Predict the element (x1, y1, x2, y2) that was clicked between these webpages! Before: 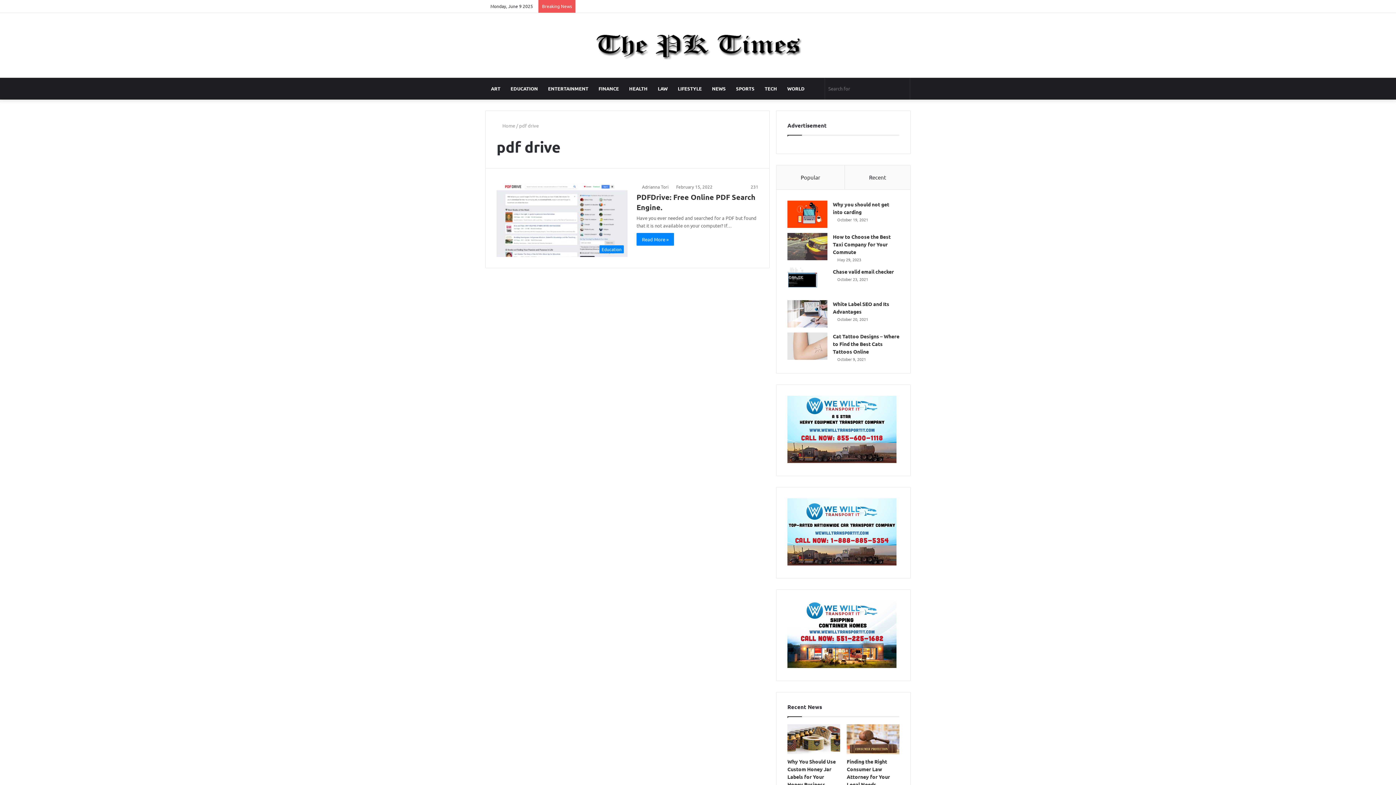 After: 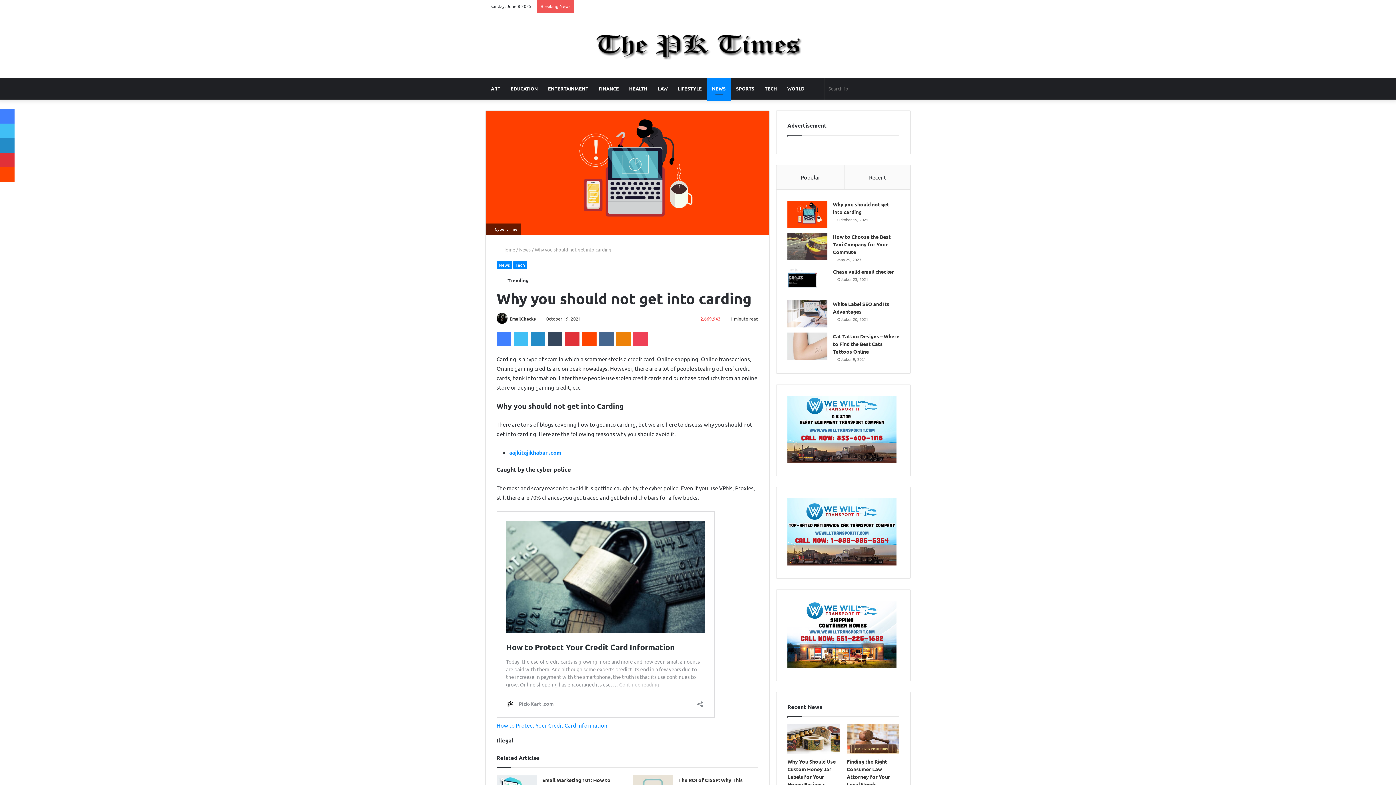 Action: label: Why you should not get into carding bbox: (787, 200, 827, 228)